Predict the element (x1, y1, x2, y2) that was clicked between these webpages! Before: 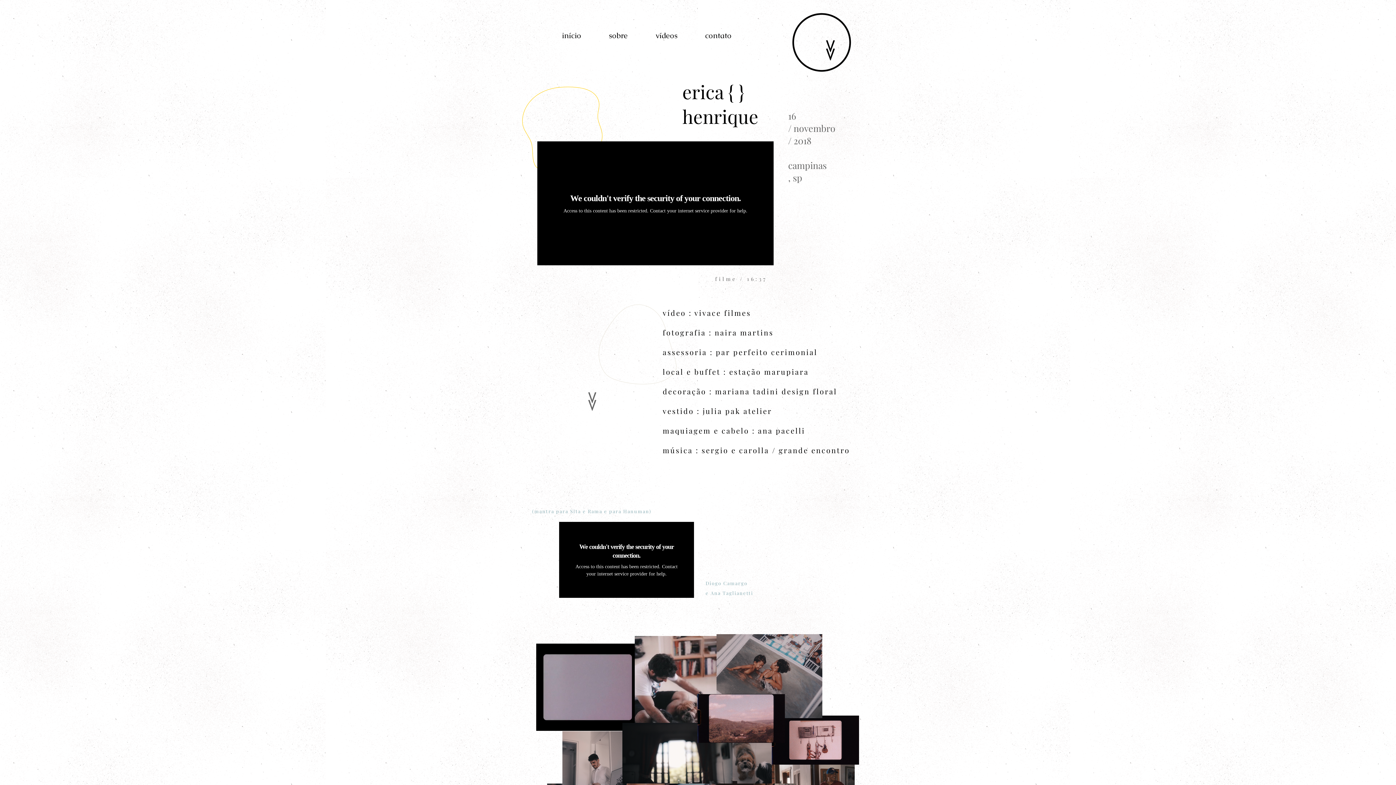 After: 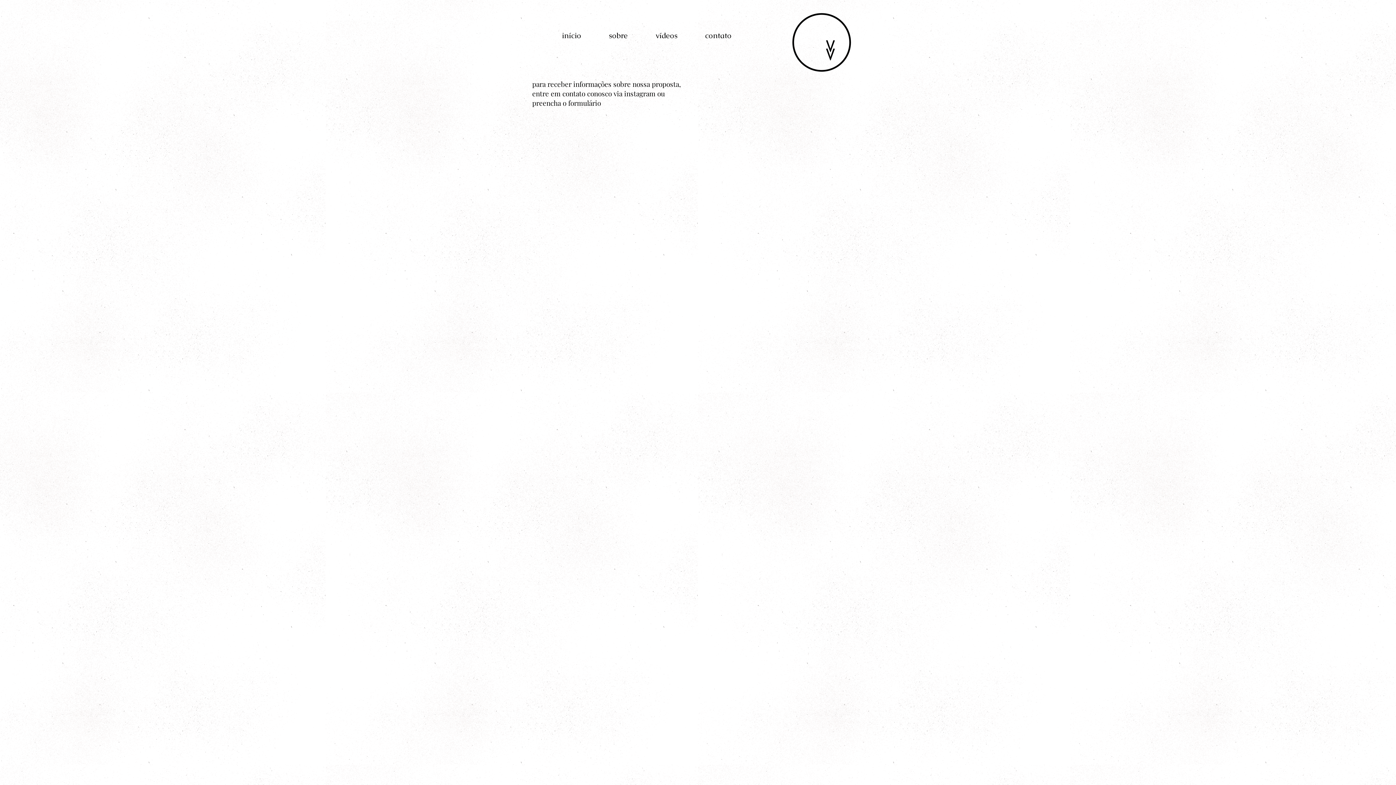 Action: label: contato bbox: (691, 25, 745, 45)